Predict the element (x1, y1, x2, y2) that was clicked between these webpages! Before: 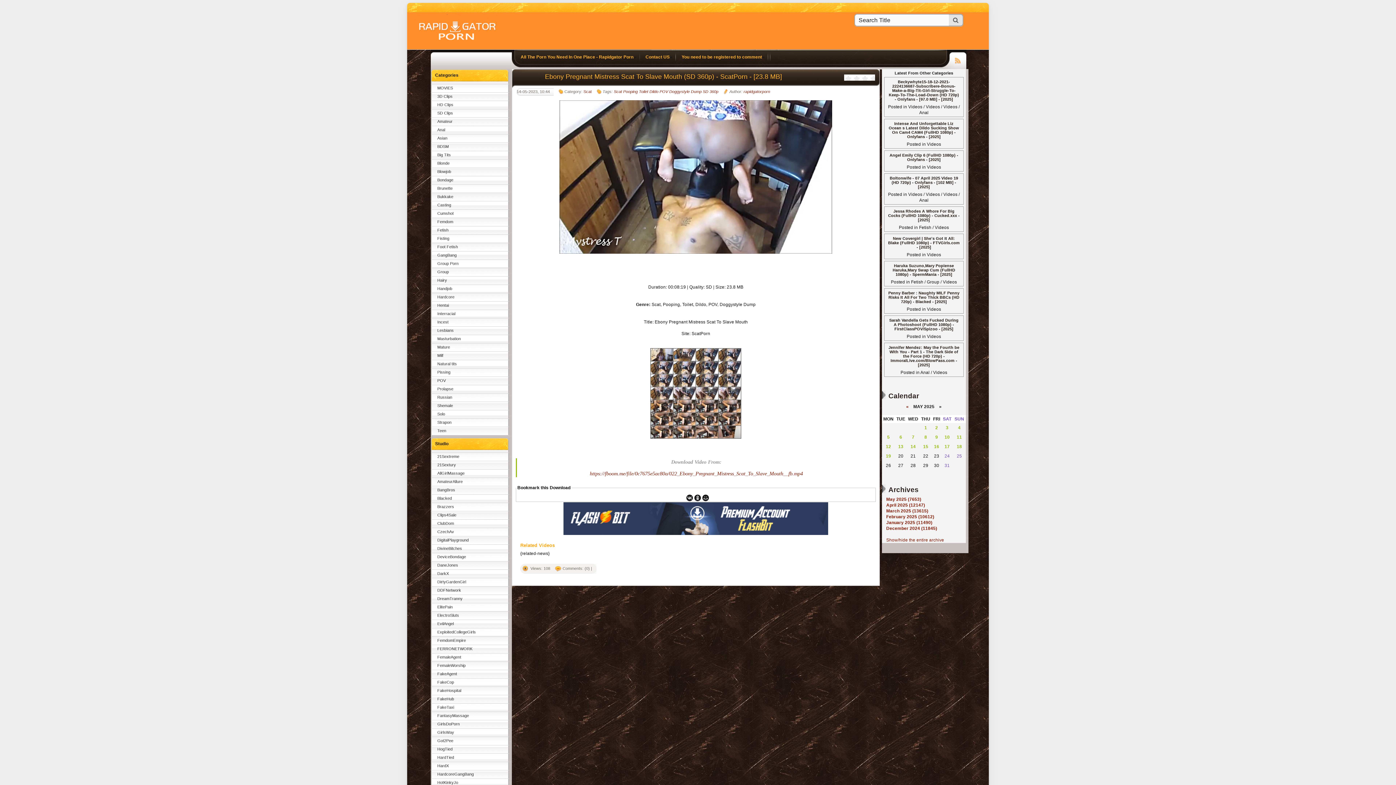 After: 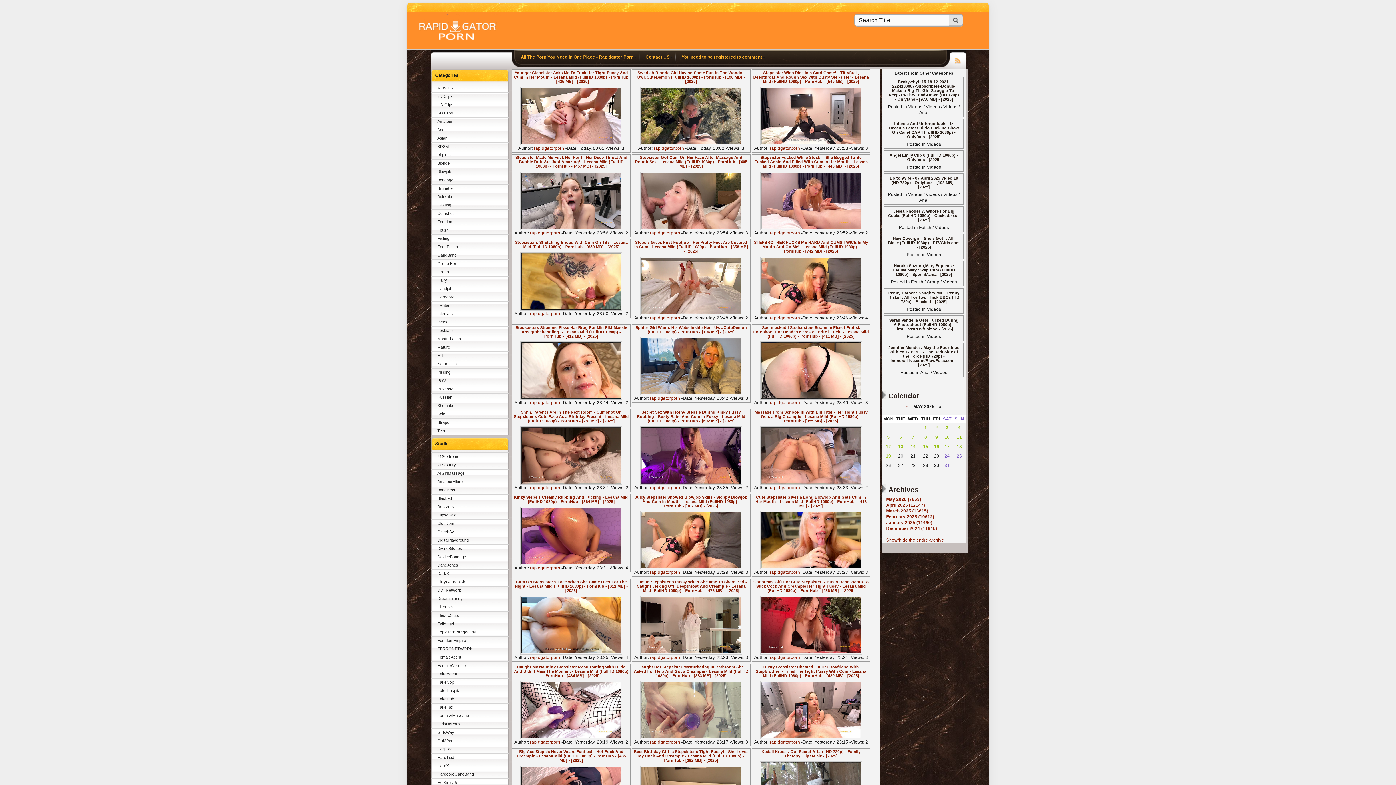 Action: bbox: (430, 209, 509, 218) label: Cumshot